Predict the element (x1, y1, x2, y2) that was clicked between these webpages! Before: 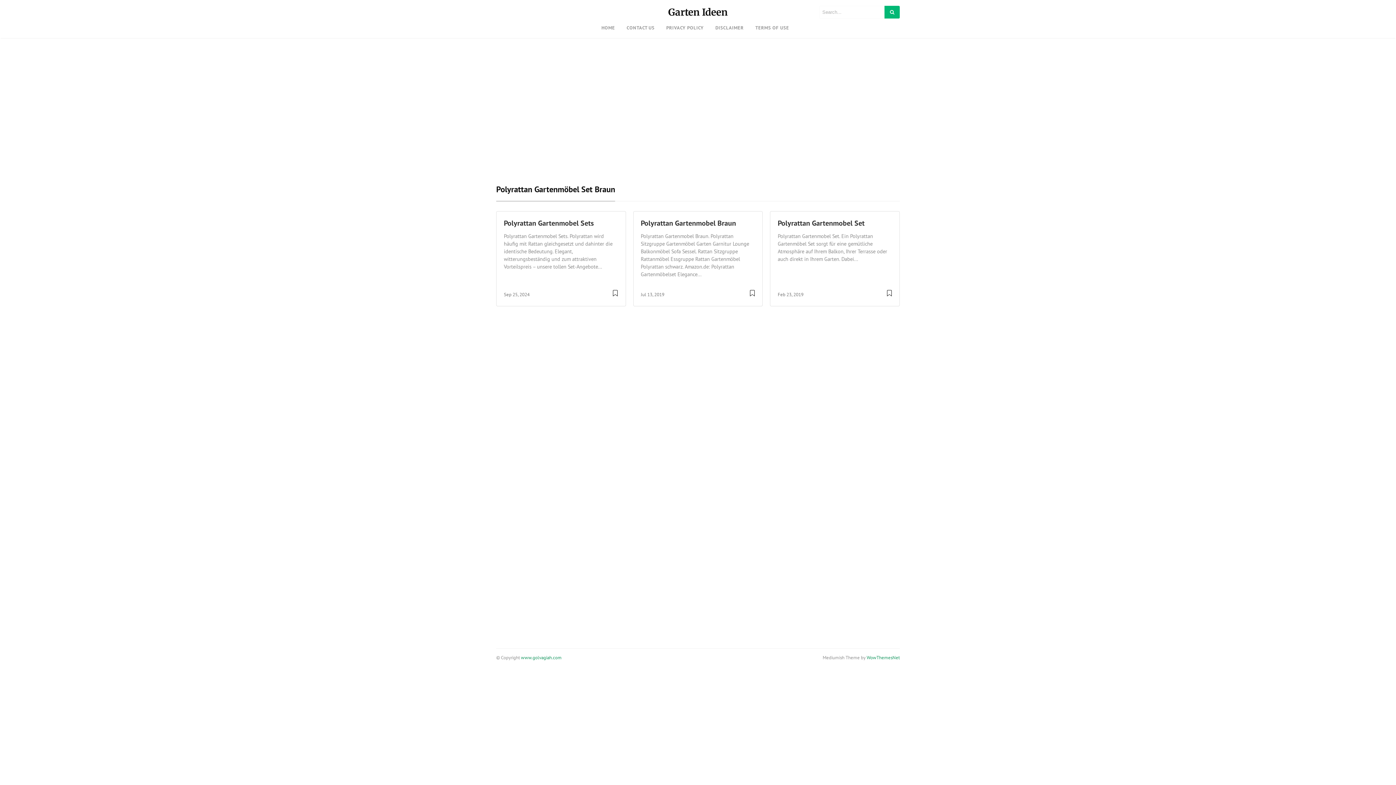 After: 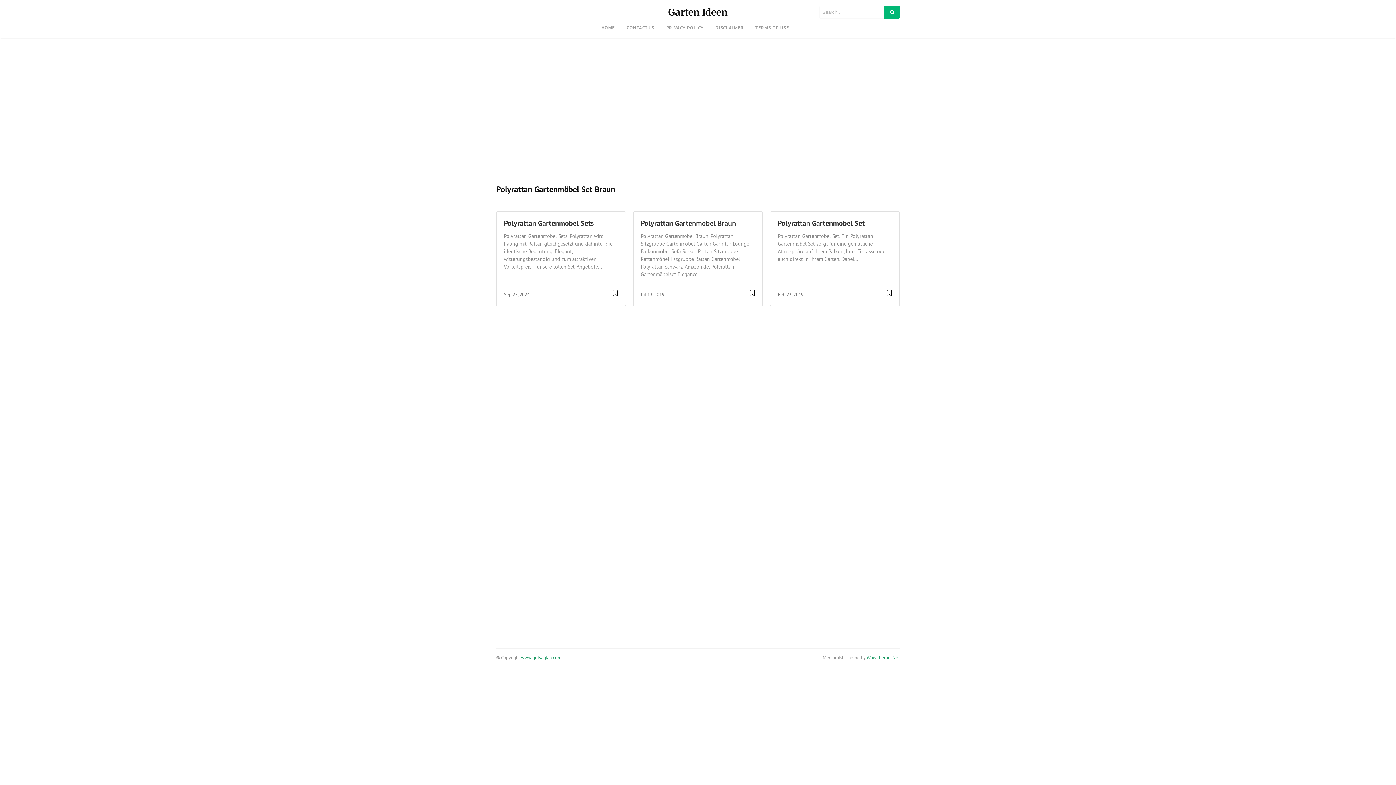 Action: label: WowThemesNet bbox: (866, 654, 900, 661)